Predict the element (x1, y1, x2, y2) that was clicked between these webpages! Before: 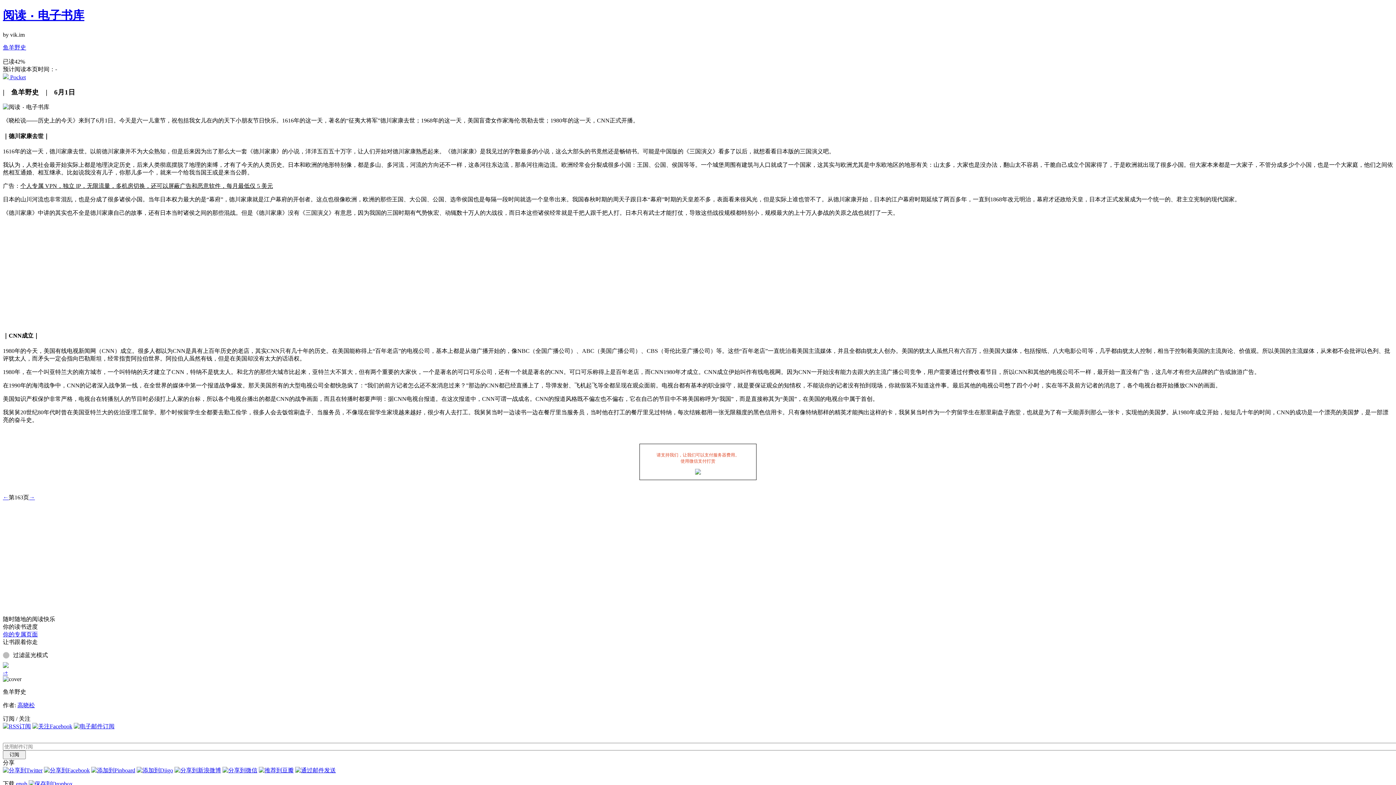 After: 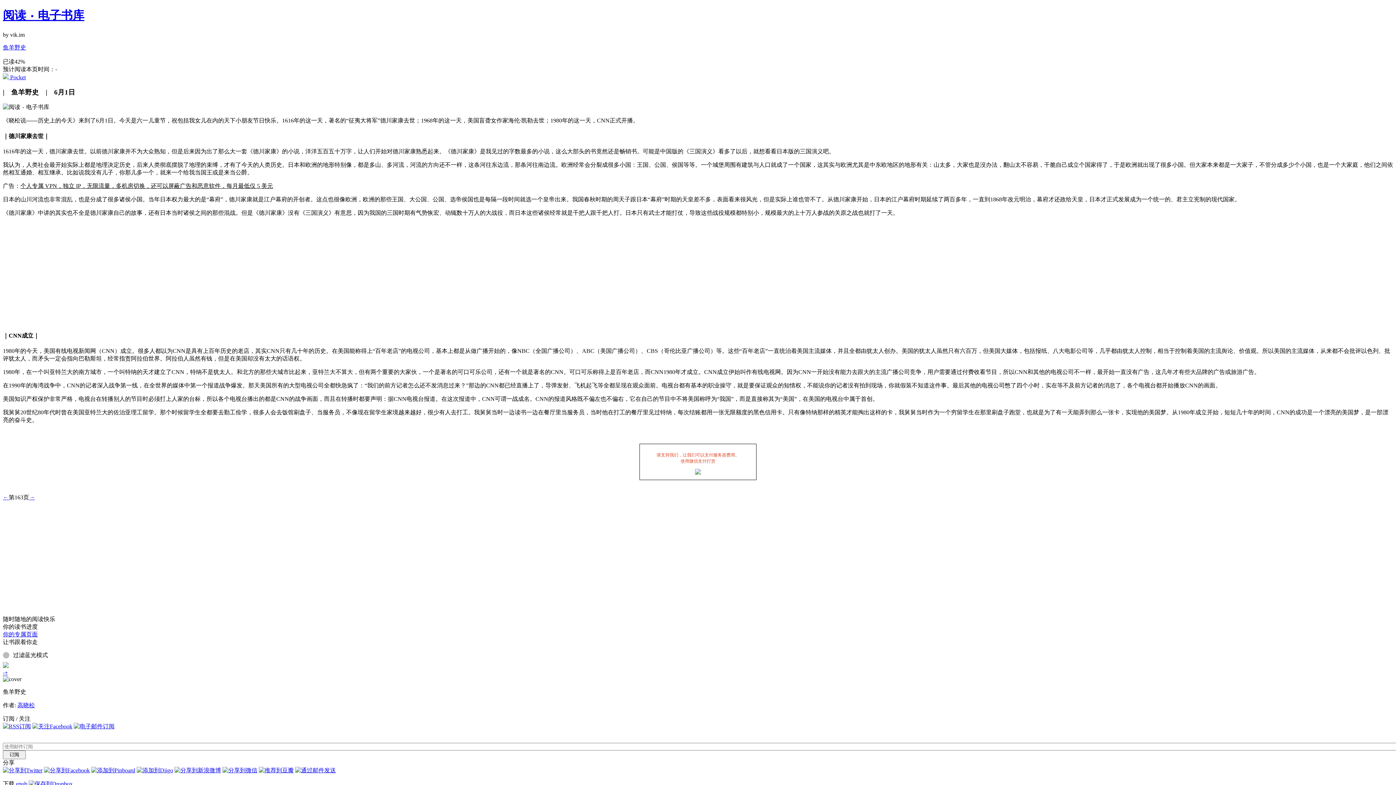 Action: bbox: (2, 723, 30, 729)